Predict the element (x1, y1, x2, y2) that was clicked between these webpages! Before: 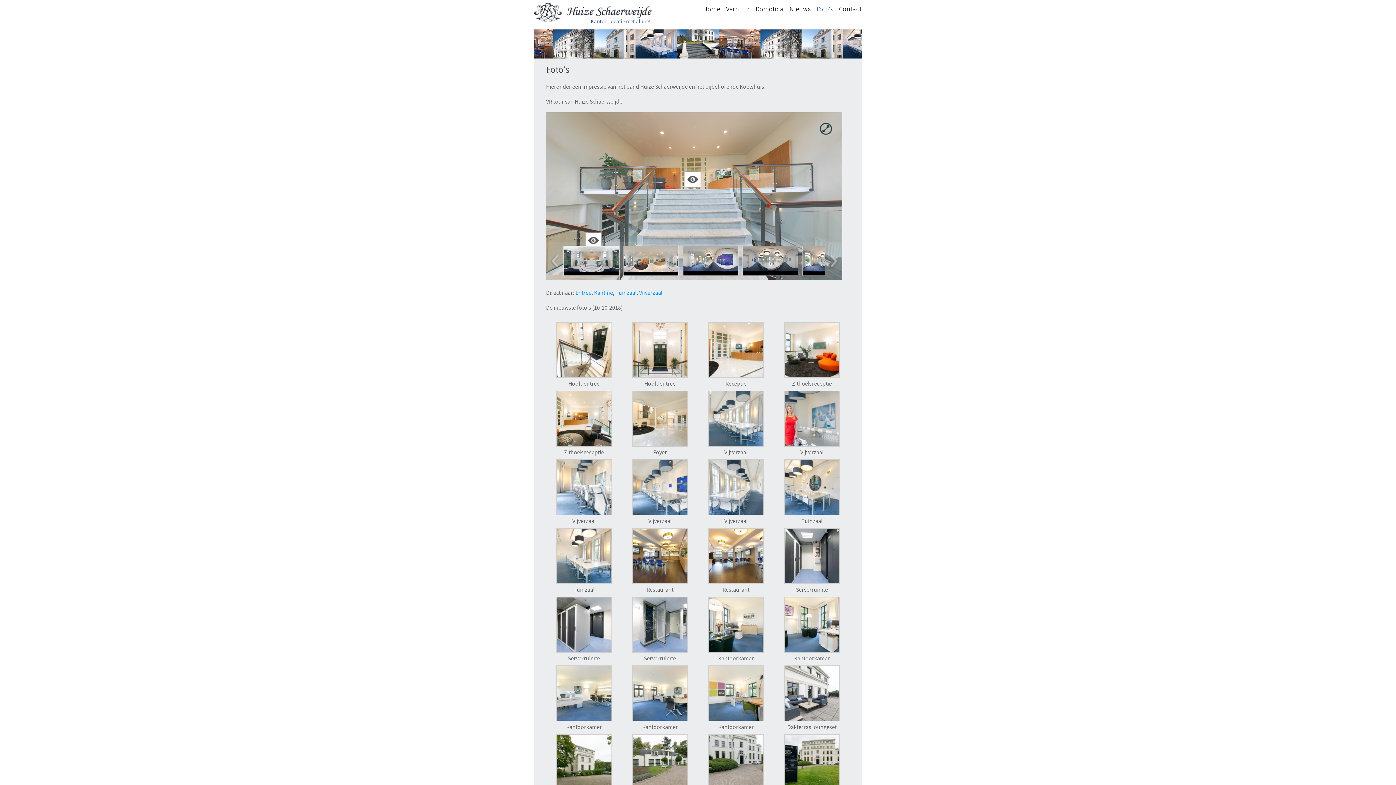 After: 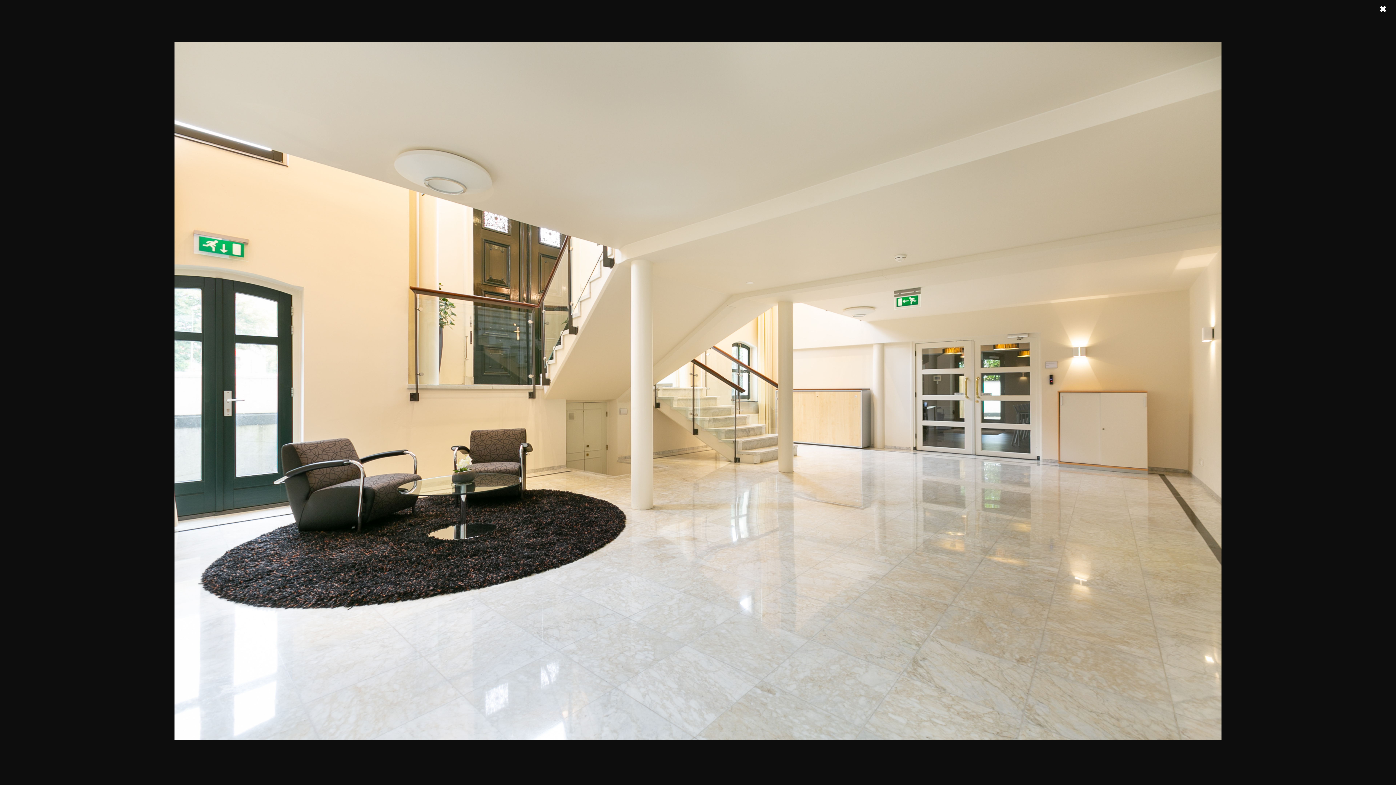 Action: bbox: (632, 441, 688, 448)